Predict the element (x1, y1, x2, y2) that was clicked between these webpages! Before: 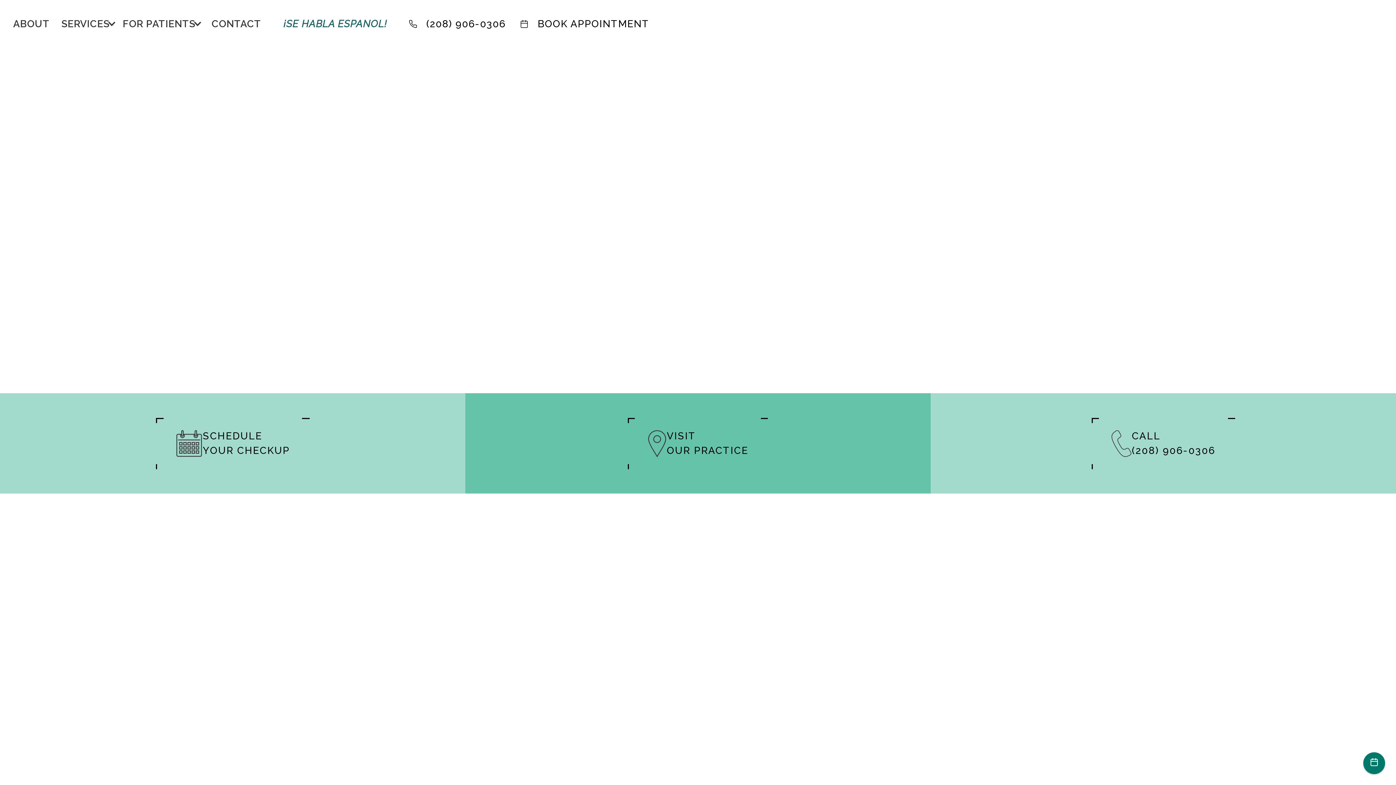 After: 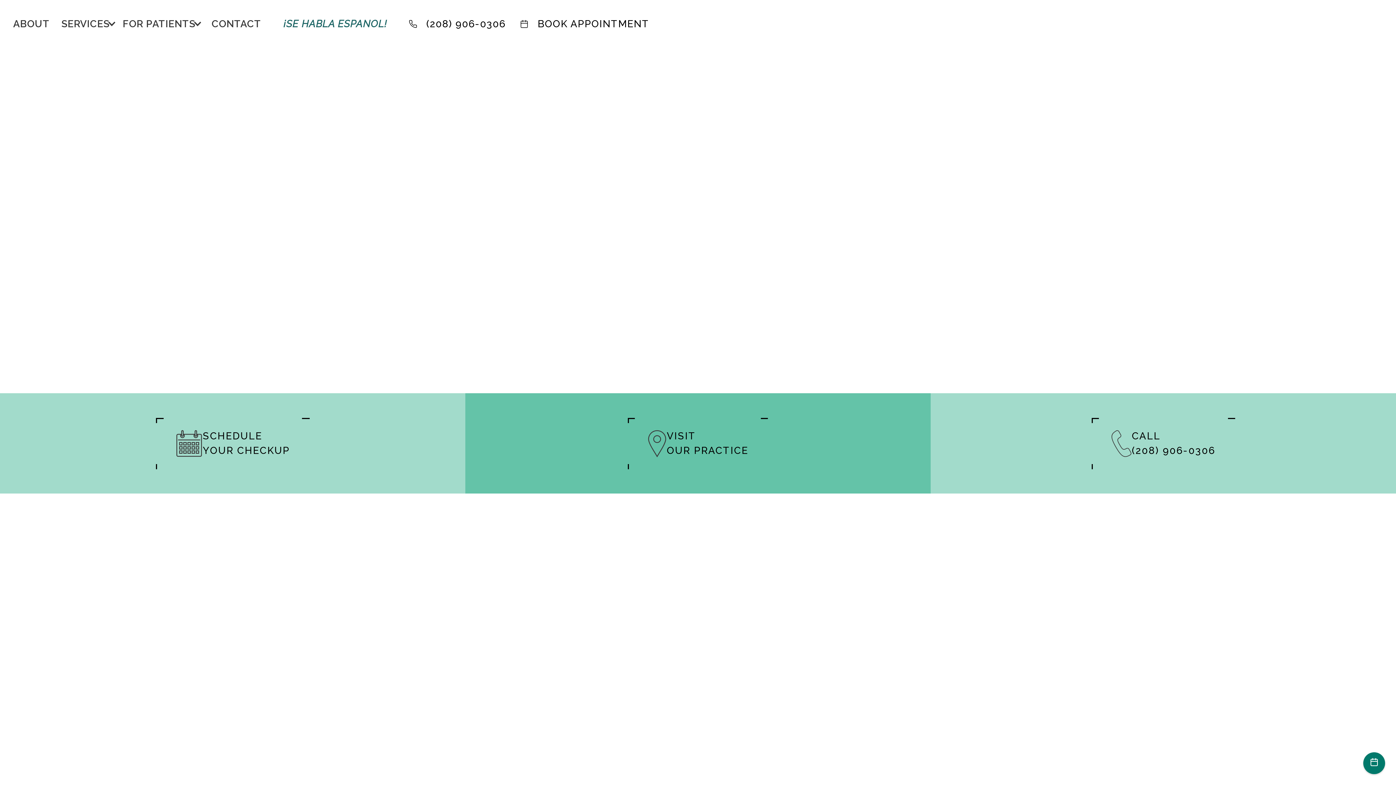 Action: bbox: (1091, 418, 1235, 469) label: CALL
(208) 906-0306